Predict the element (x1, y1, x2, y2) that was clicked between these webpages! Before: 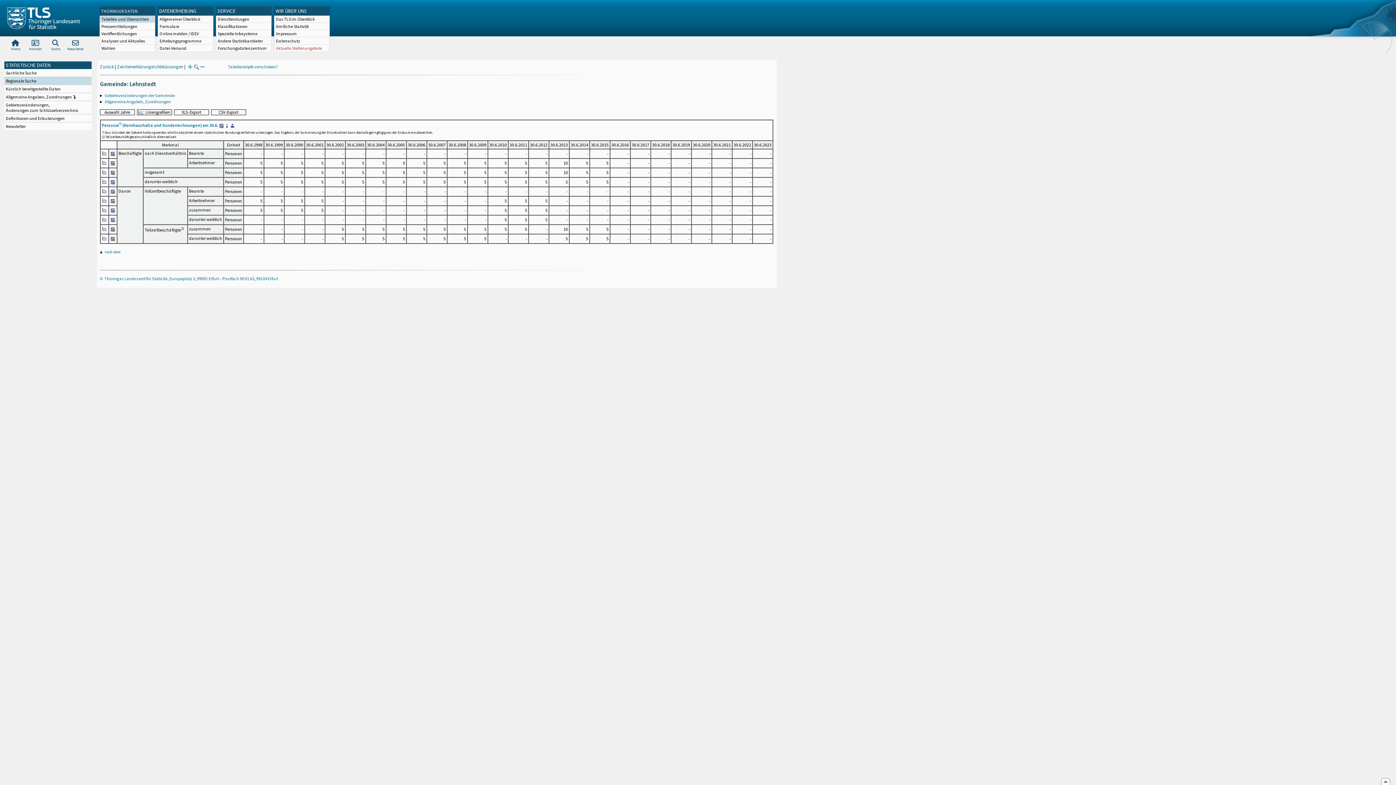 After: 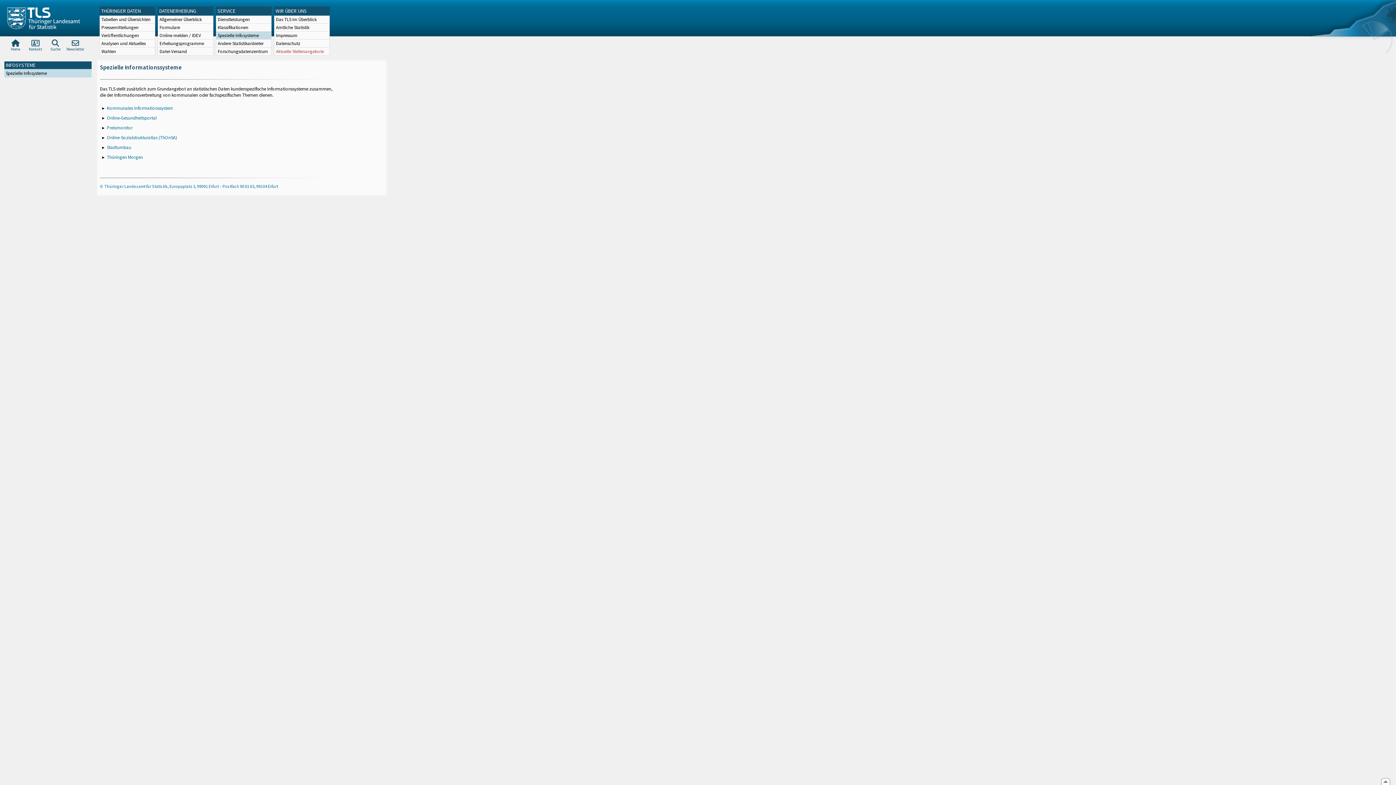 Action: bbox: (216, 30, 271, 37) label: Spezielle Infosysteme